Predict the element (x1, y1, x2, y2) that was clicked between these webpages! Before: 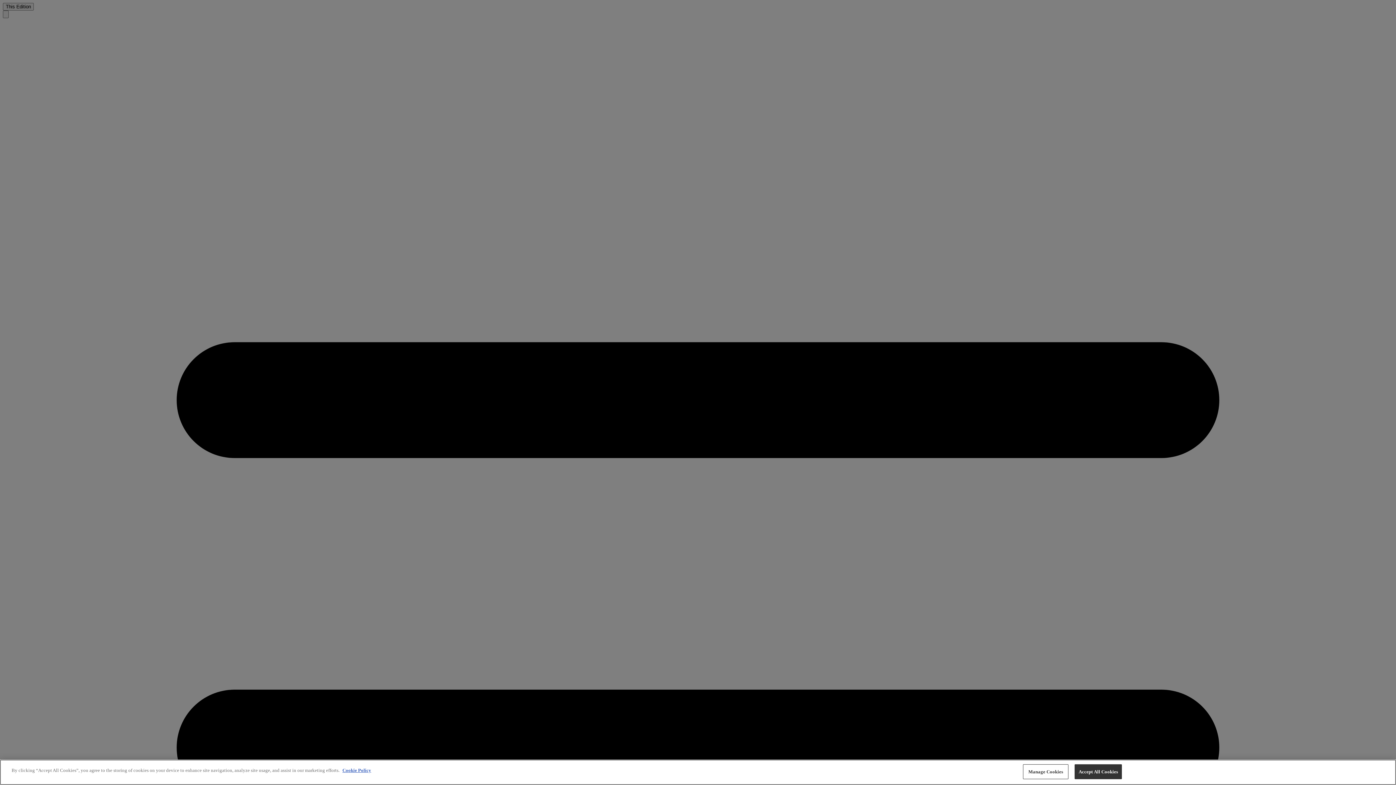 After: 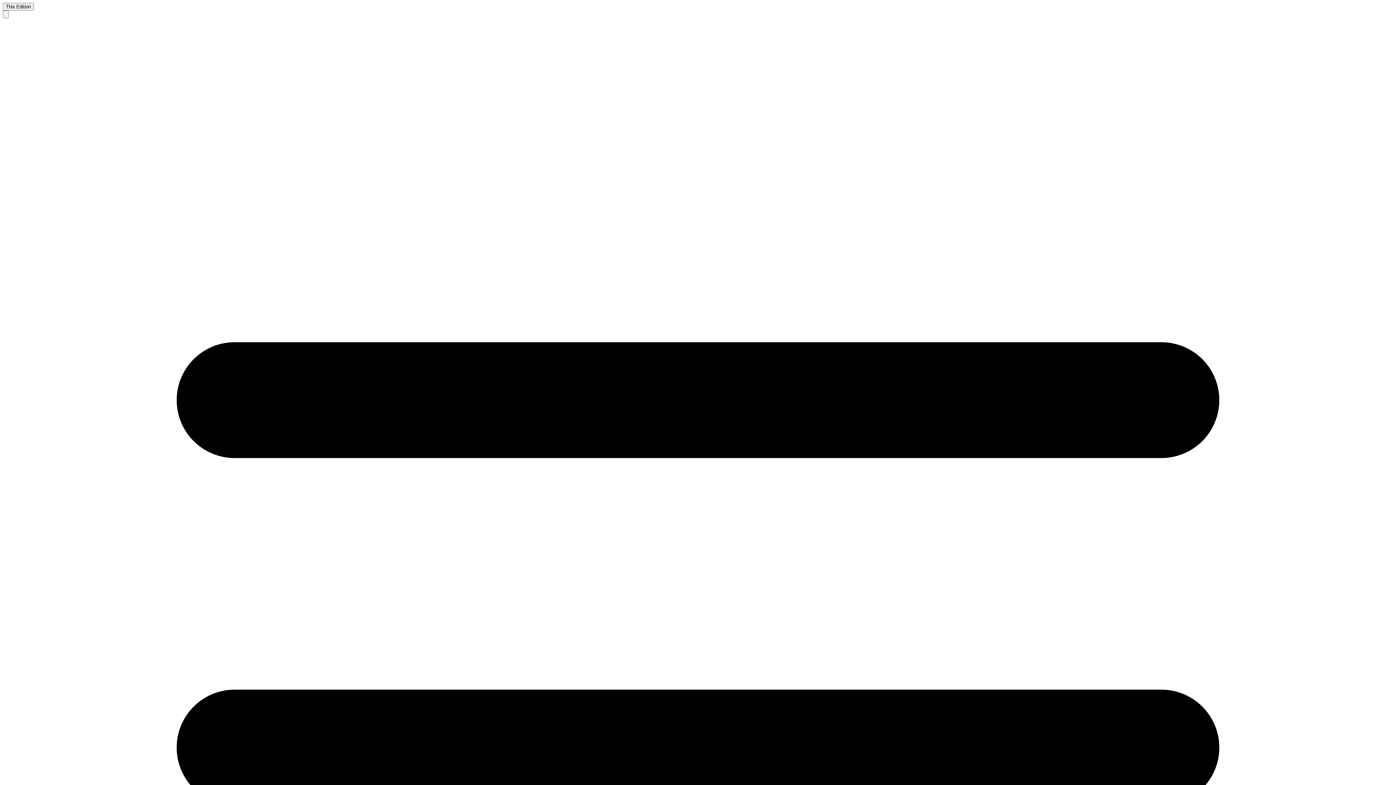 Action: label: Accept All Cookies bbox: (1074, 764, 1122, 779)